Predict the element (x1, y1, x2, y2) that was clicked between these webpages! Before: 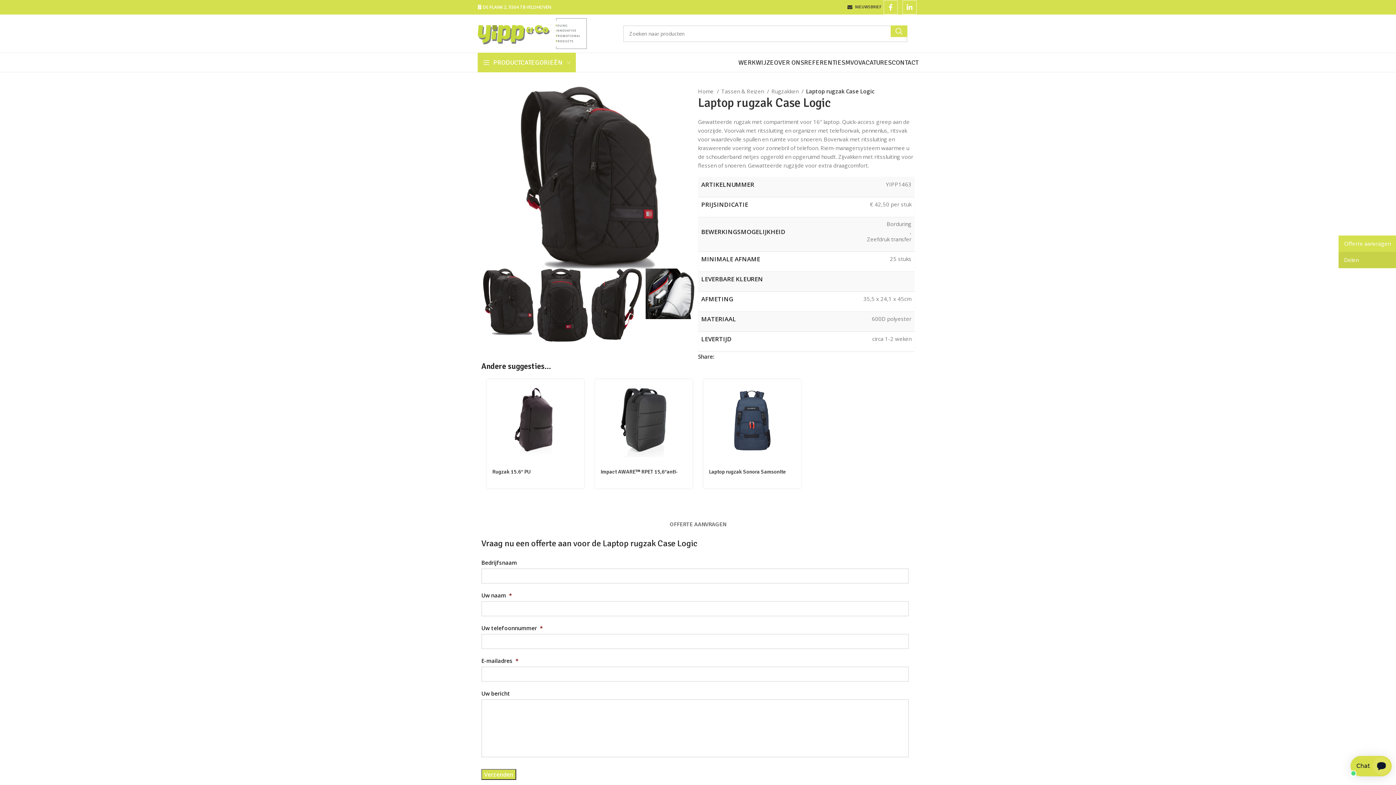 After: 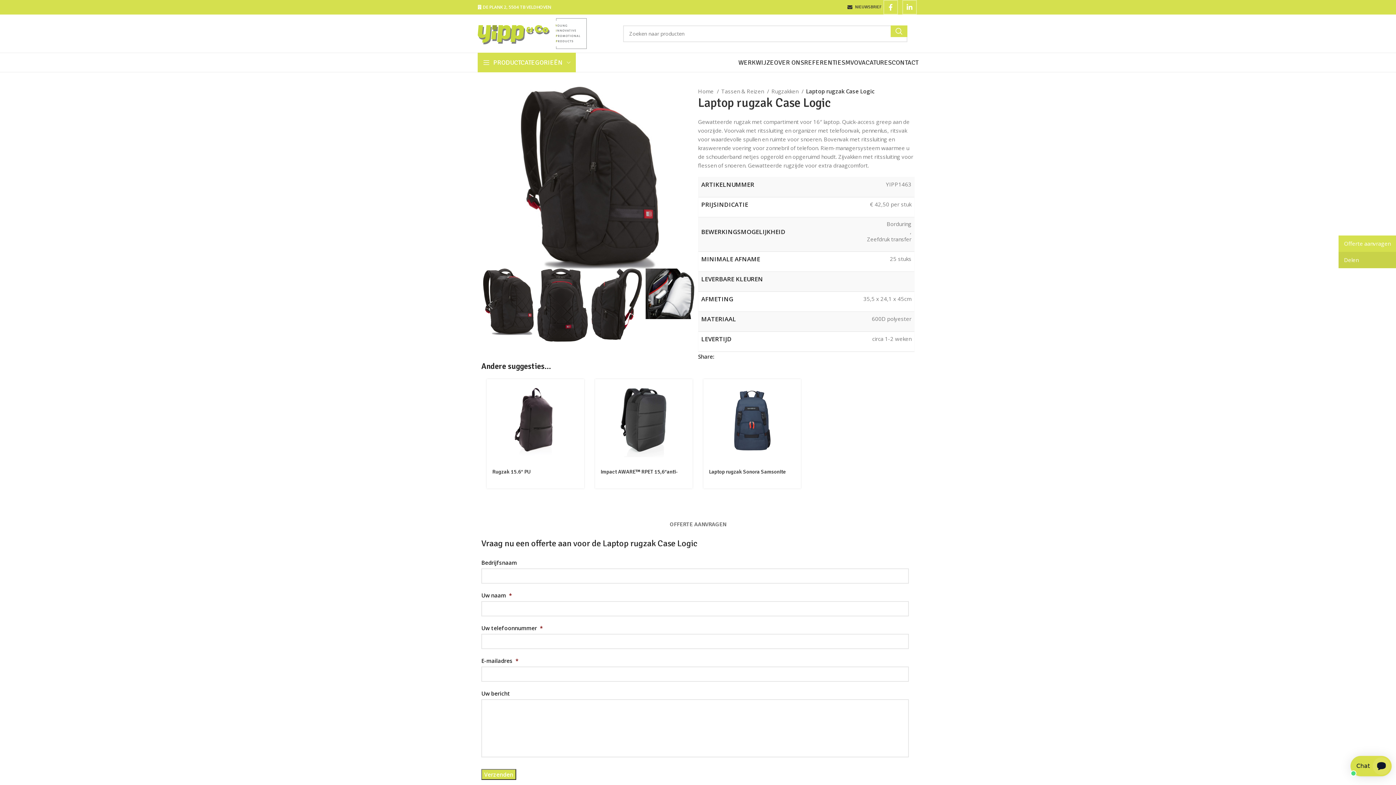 Action: label: Facebook social link bbox: (716, 354, 720, 358)